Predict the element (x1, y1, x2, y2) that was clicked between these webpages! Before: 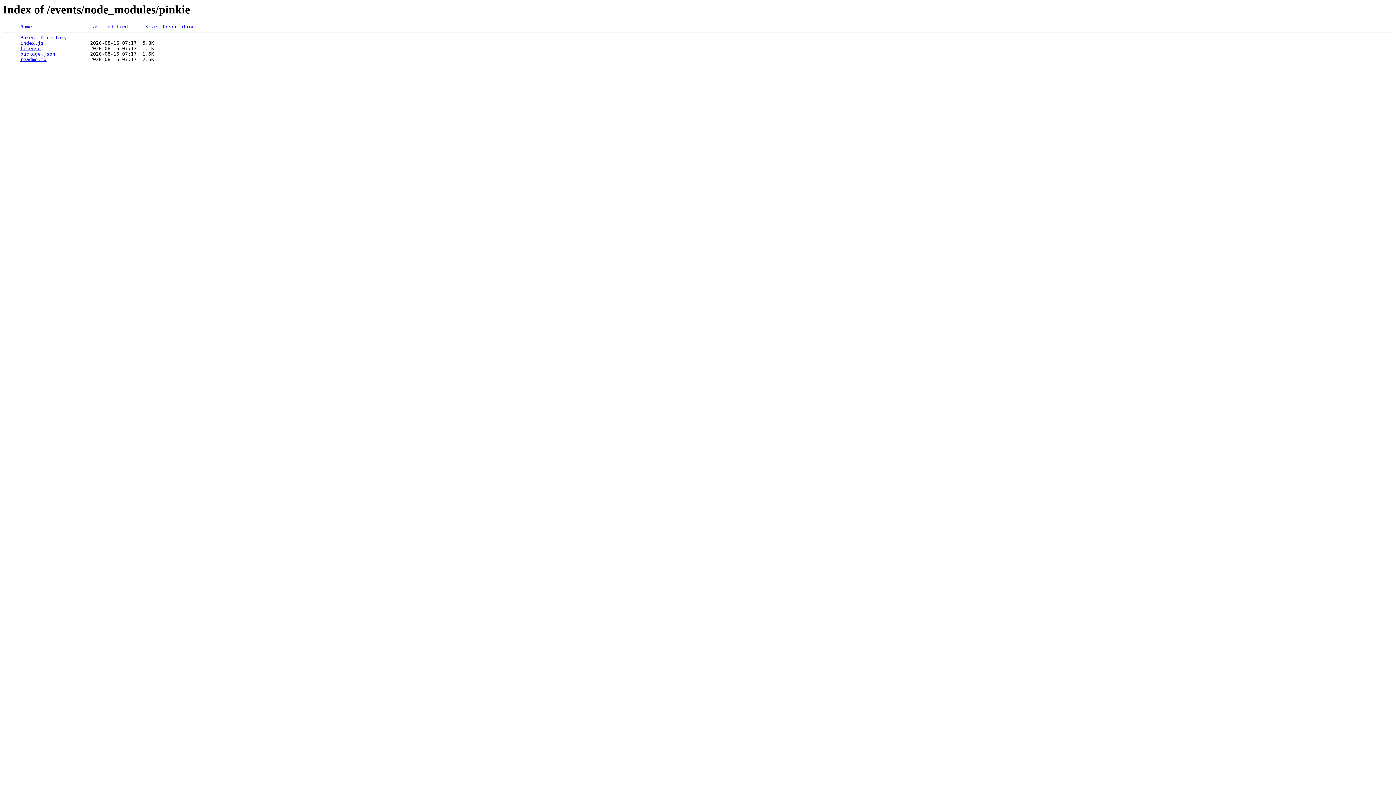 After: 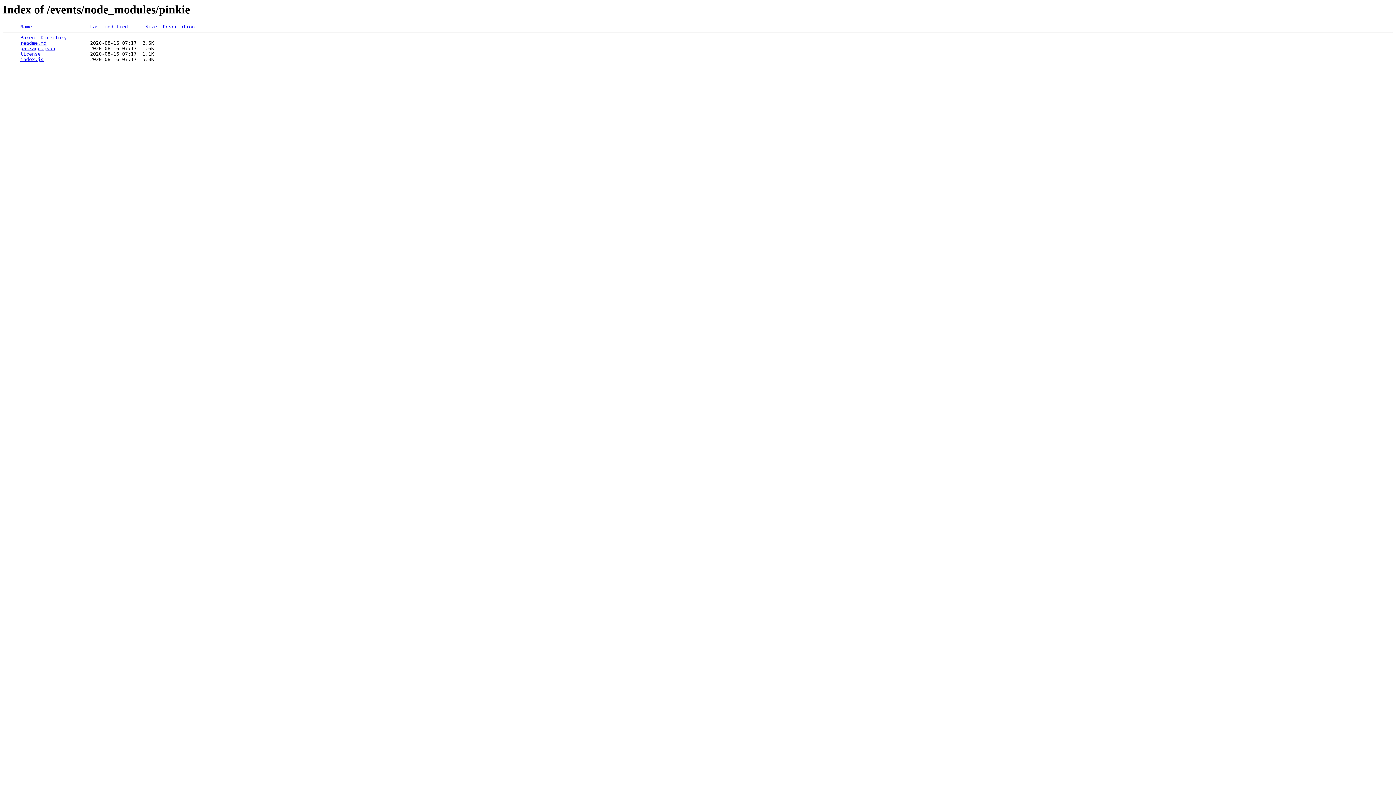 Action: label: Last modified bbox: (90, 24, 128, 29)